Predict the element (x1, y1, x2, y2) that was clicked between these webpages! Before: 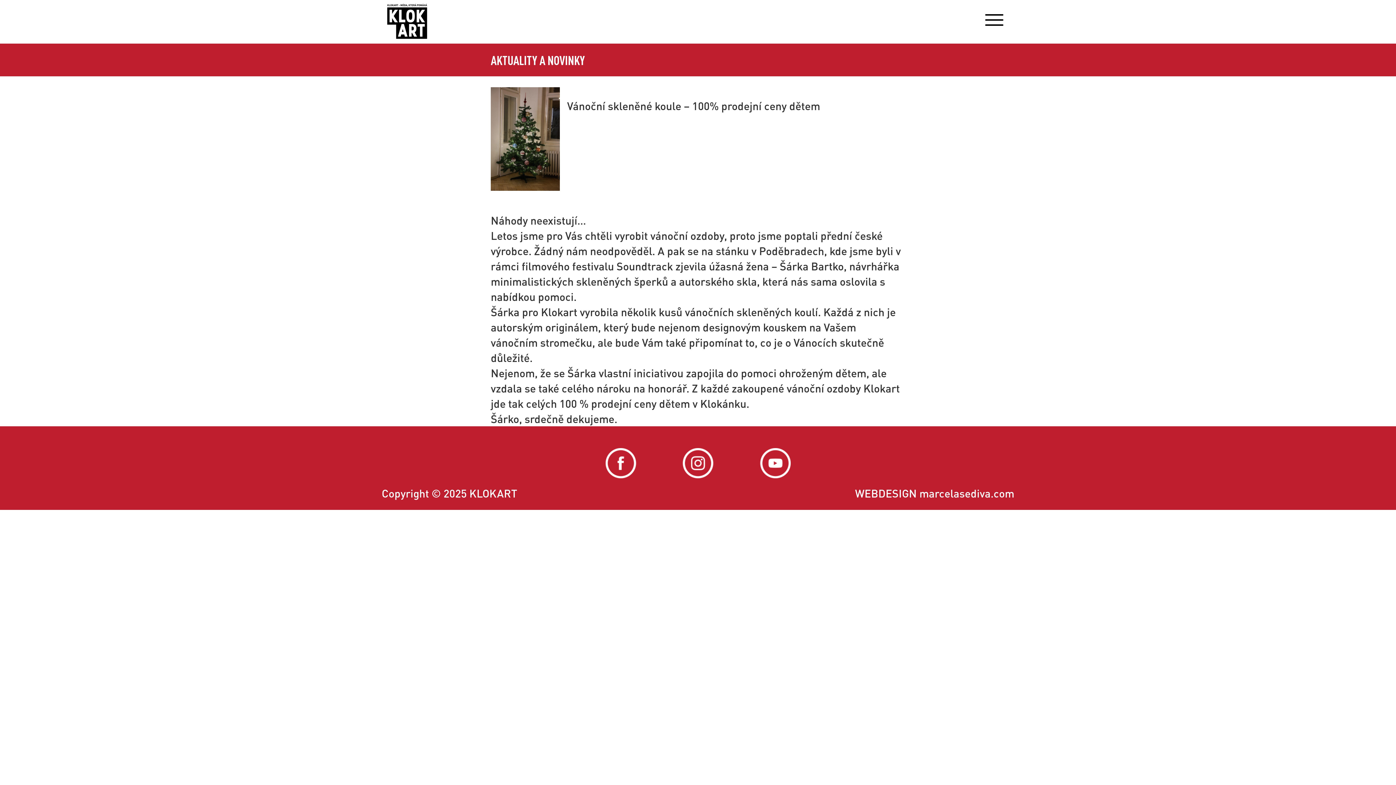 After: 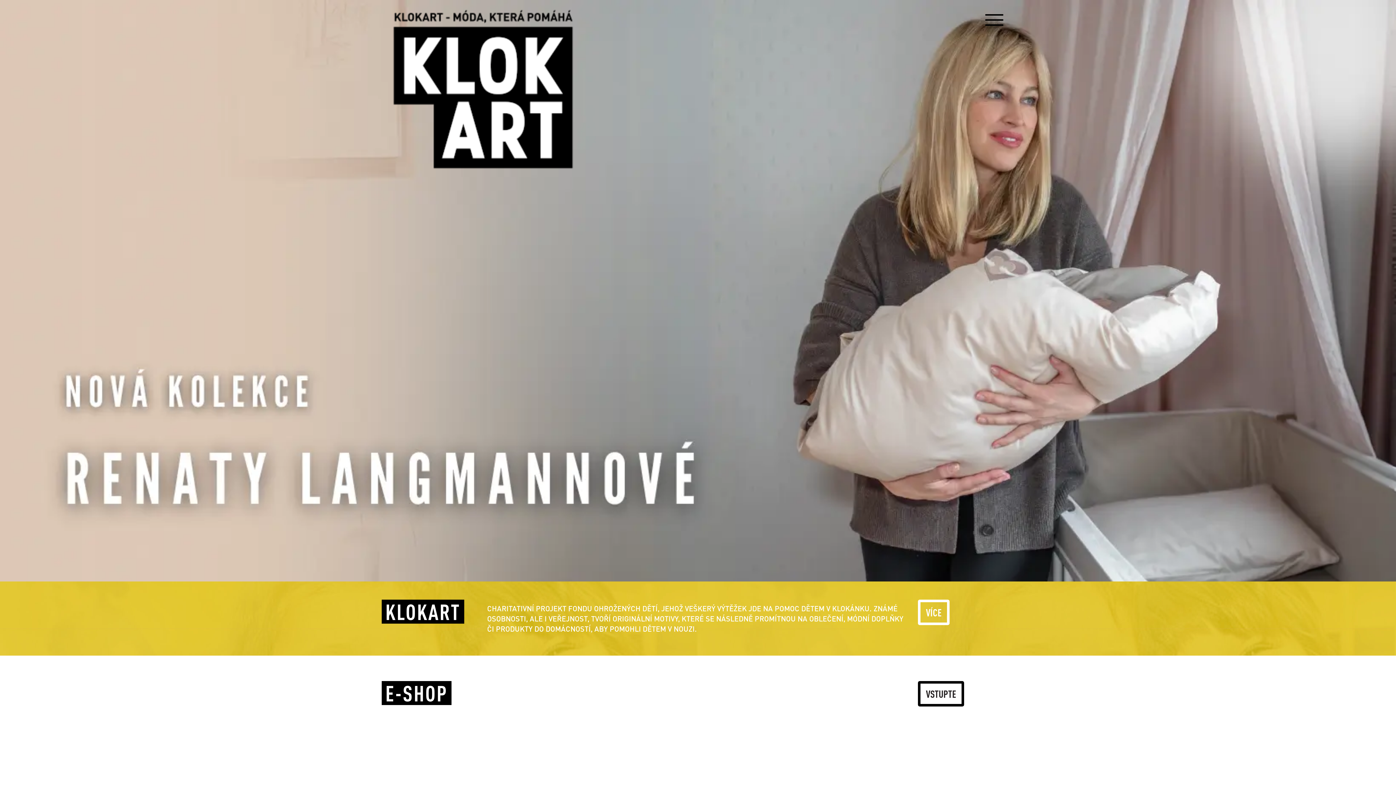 Action: bbox: (381, 1, 429, 40)